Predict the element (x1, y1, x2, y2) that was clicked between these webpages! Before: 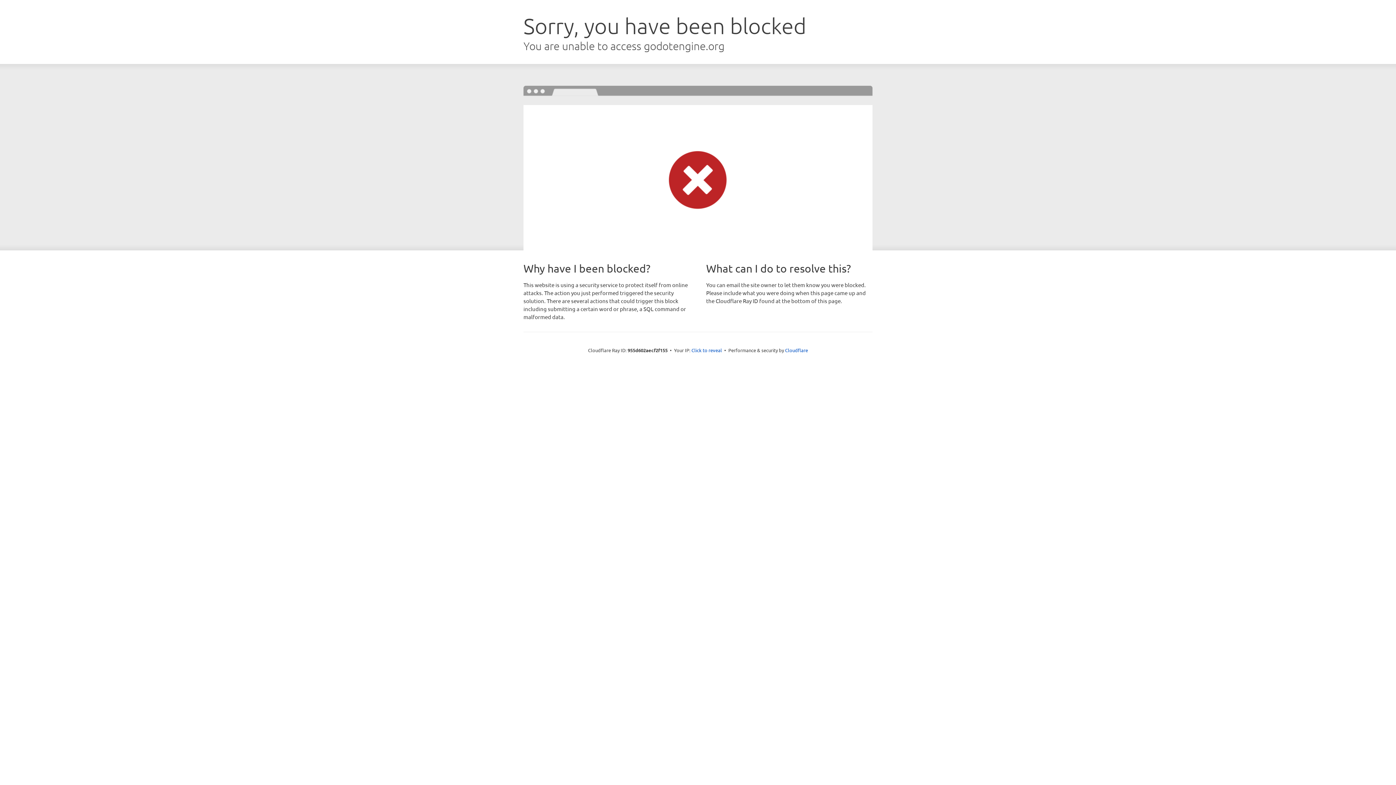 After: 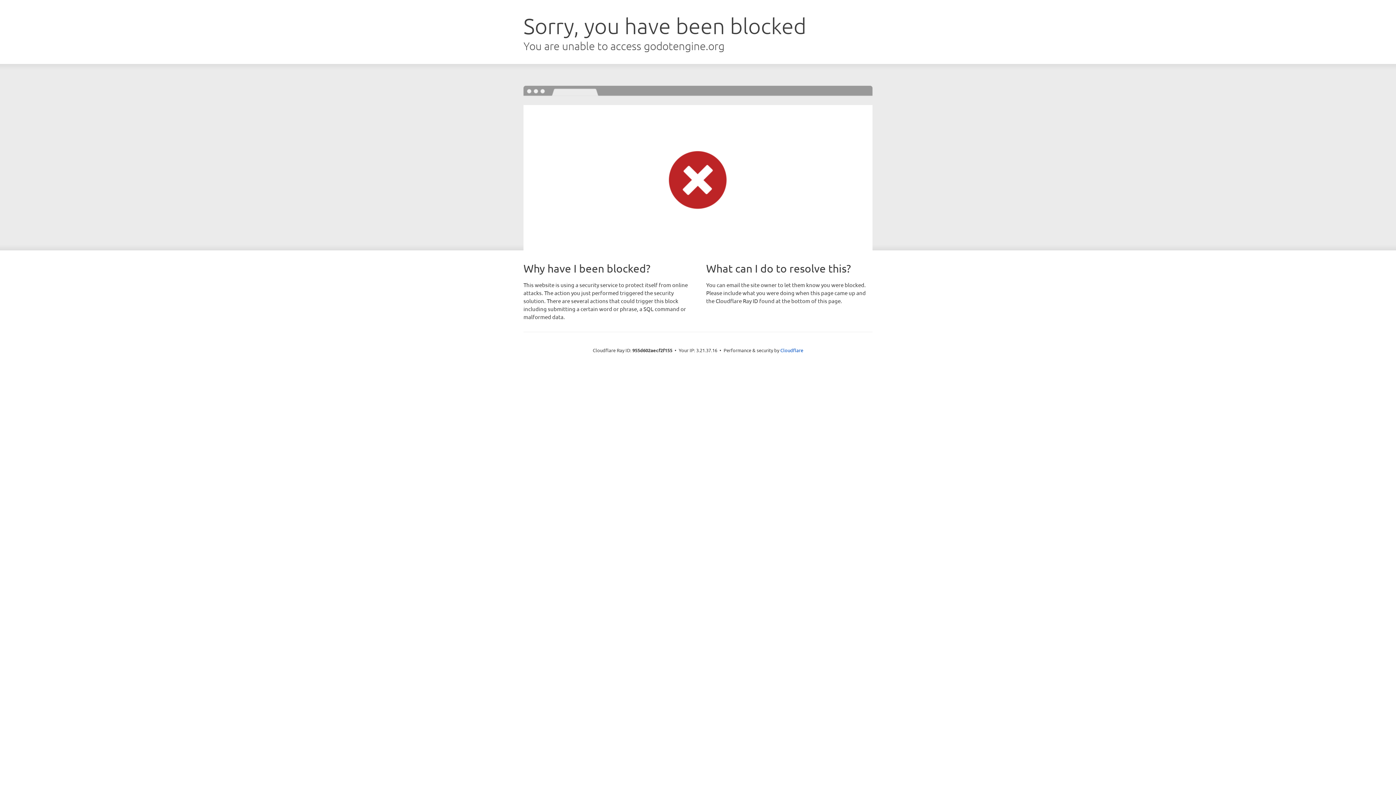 Action: bbox: (691, 346, 722, 353) label: Click to reveal